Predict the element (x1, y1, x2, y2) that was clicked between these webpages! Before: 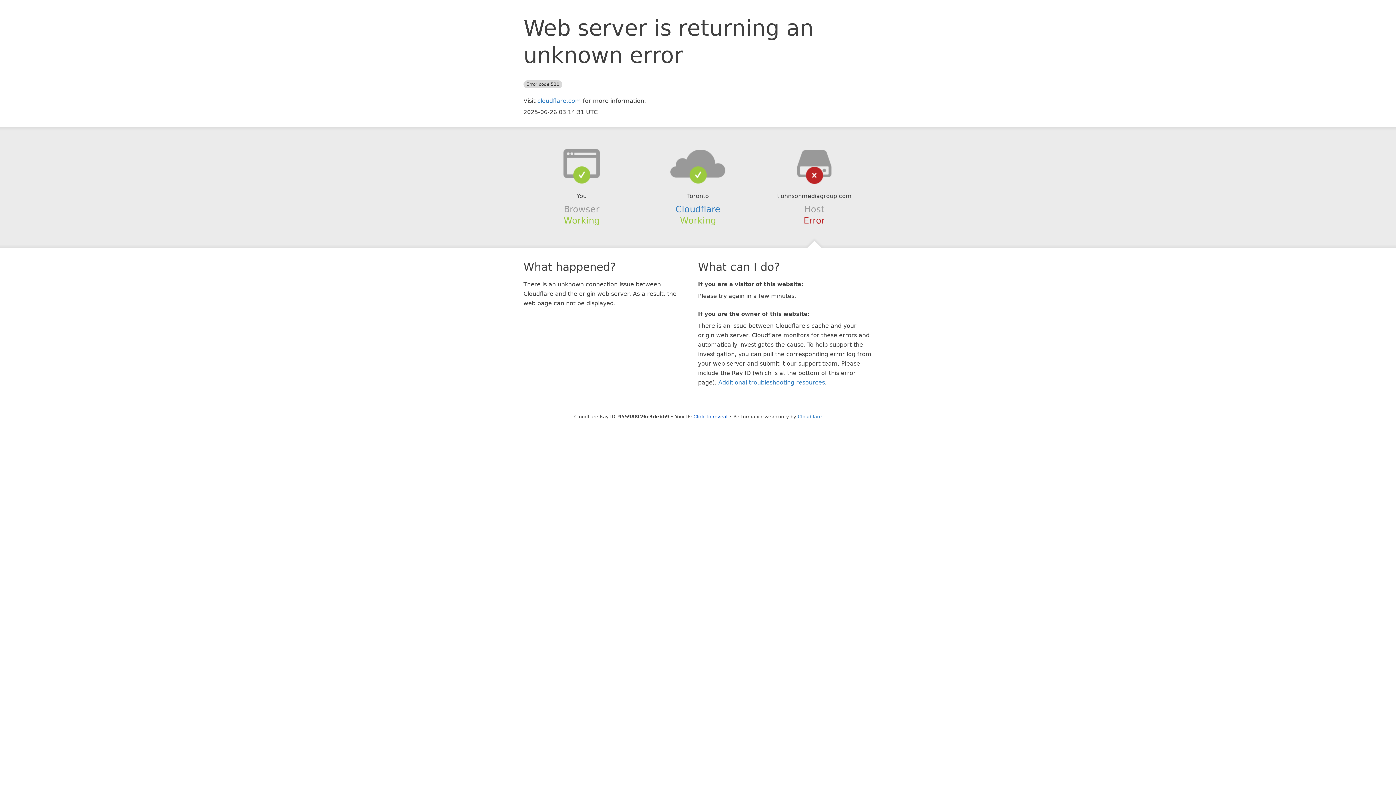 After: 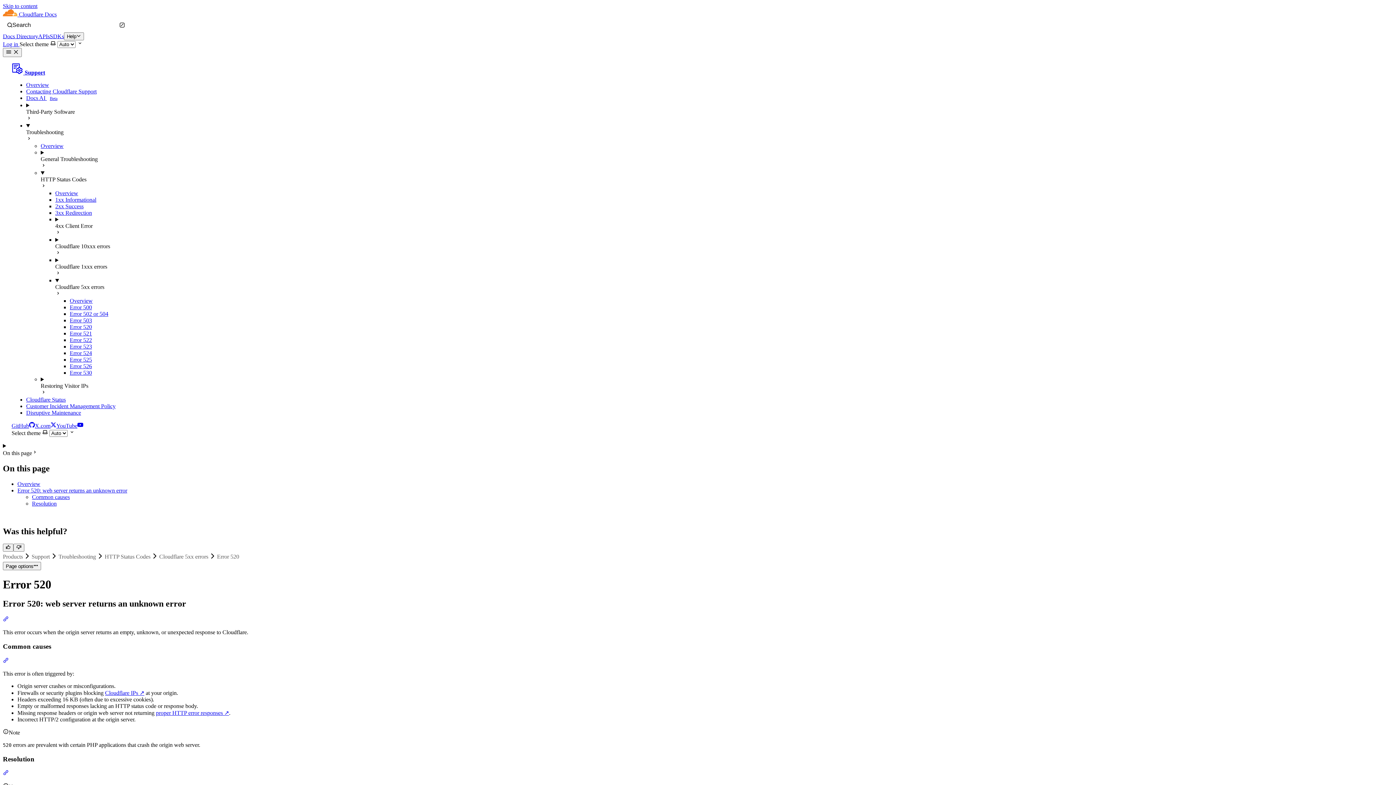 Action: label: Additional troubleshooting resources bbox: (718, 379, 825, 386)